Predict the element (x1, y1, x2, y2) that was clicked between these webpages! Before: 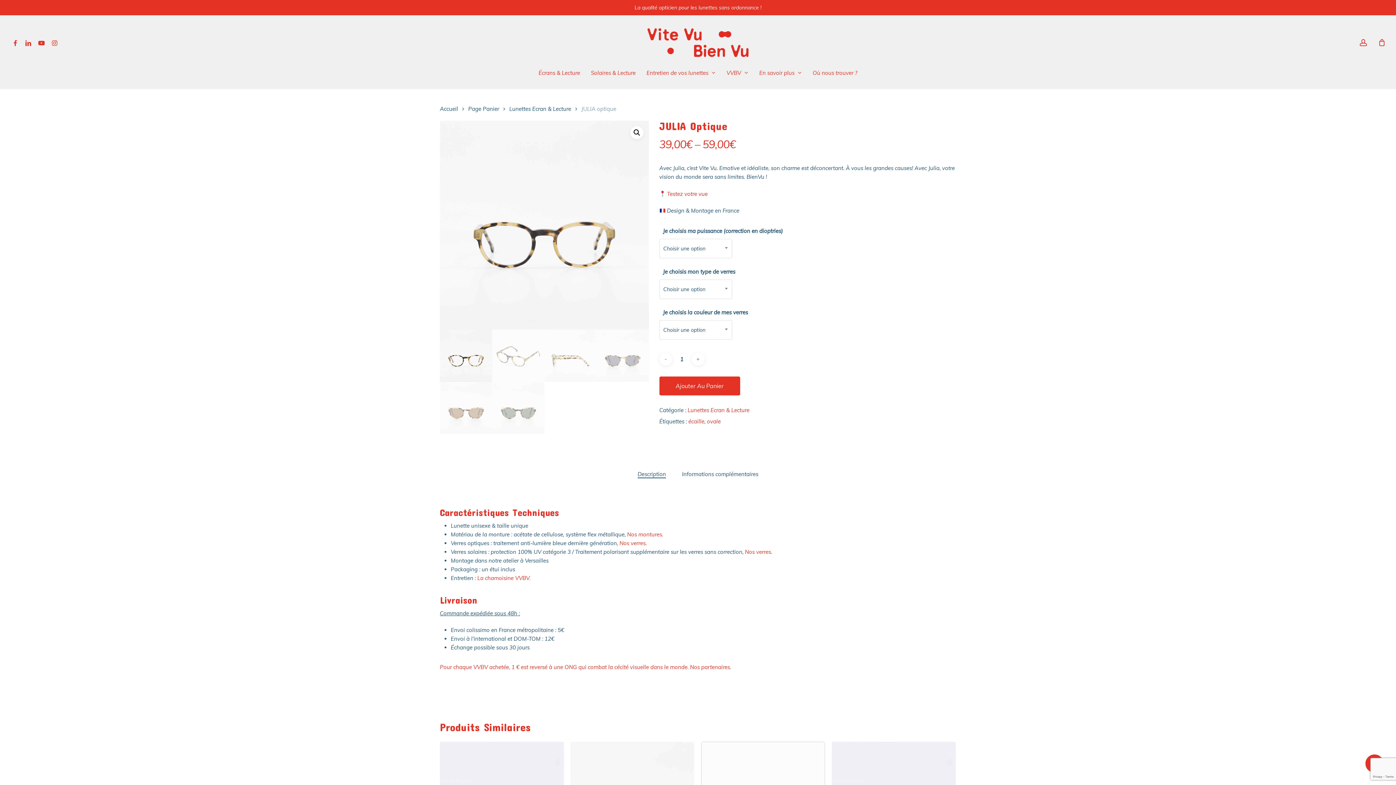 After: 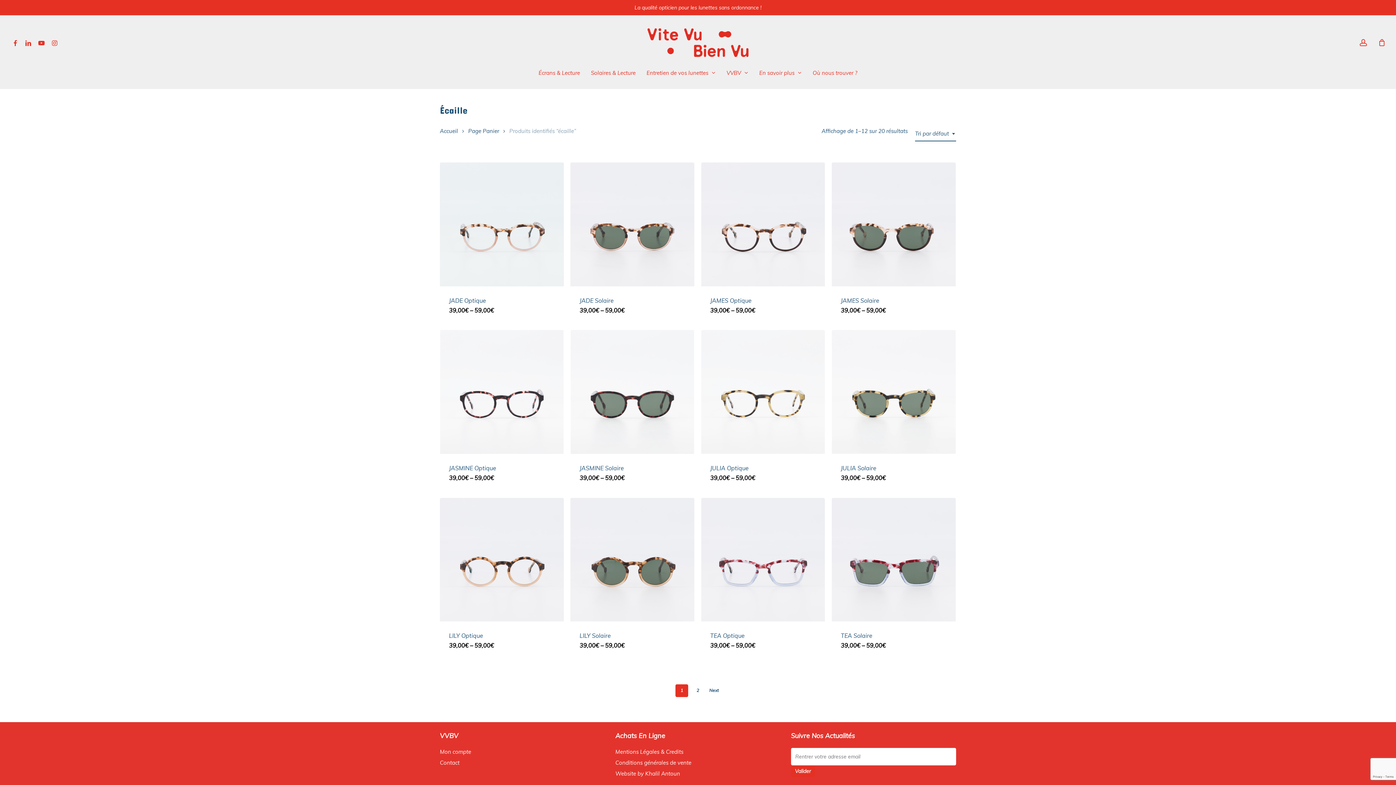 Action: label: écaille bbox: (688, 417, 704, 425)